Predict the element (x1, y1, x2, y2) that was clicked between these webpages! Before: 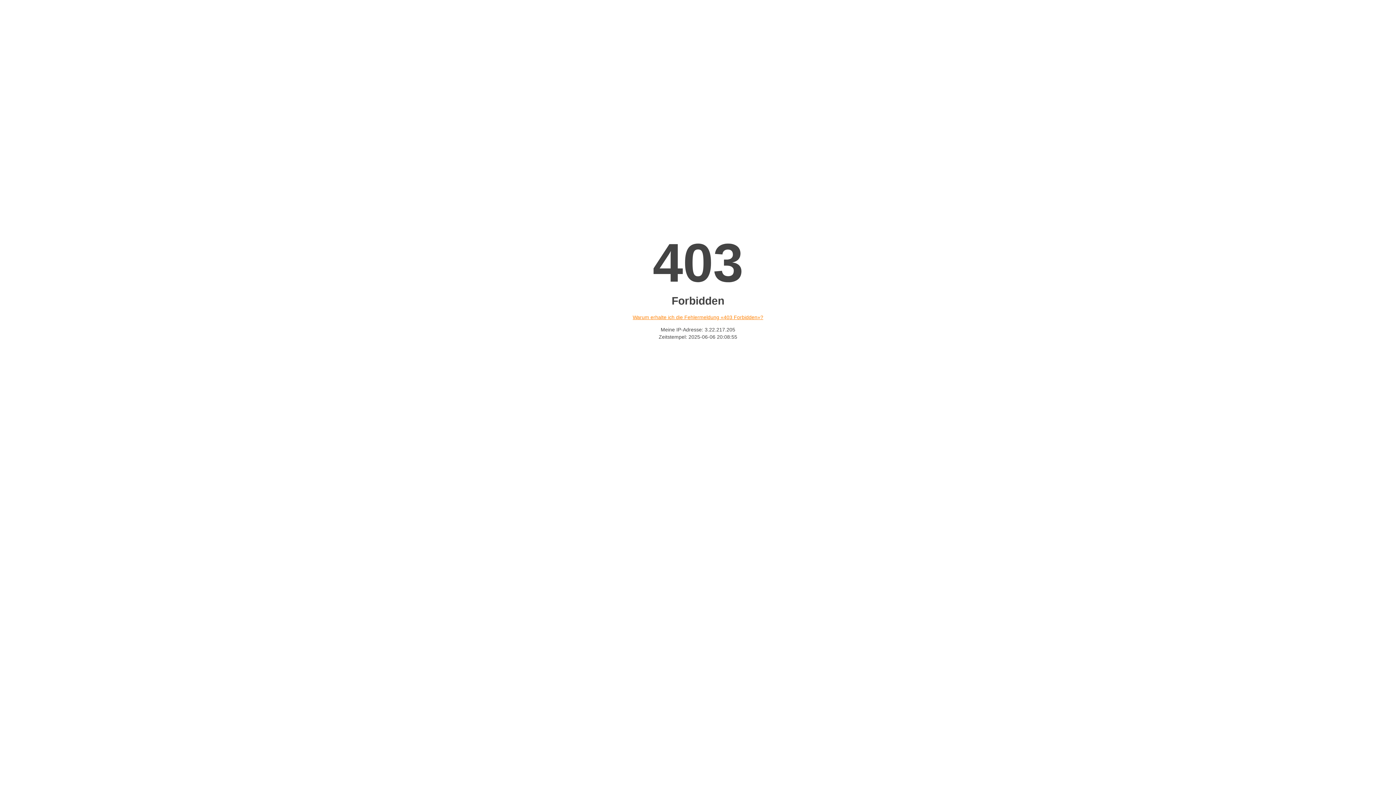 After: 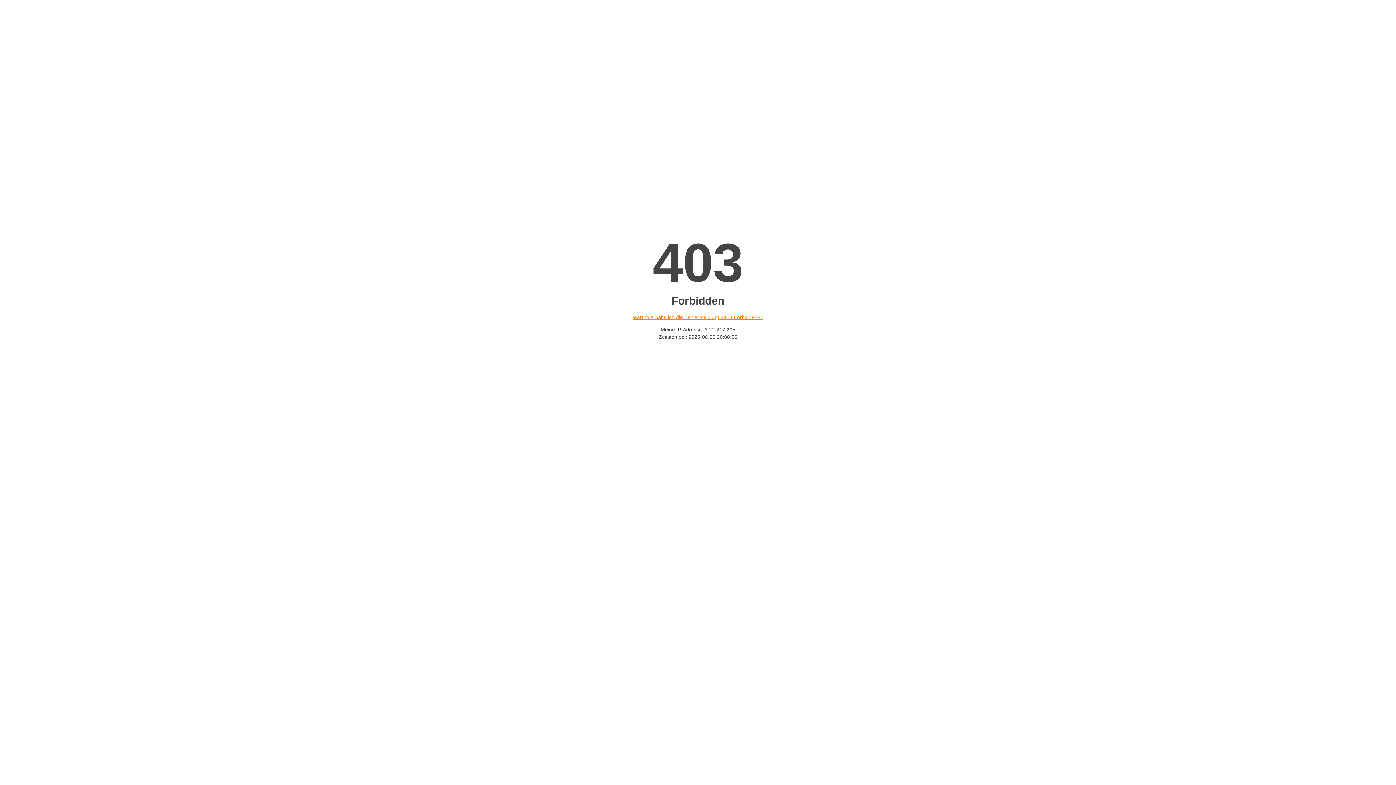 Action: bbox: (632, 314, 763, 320) label: Warum erhalte ich die Fehlermeldung «403 Forbidden»?